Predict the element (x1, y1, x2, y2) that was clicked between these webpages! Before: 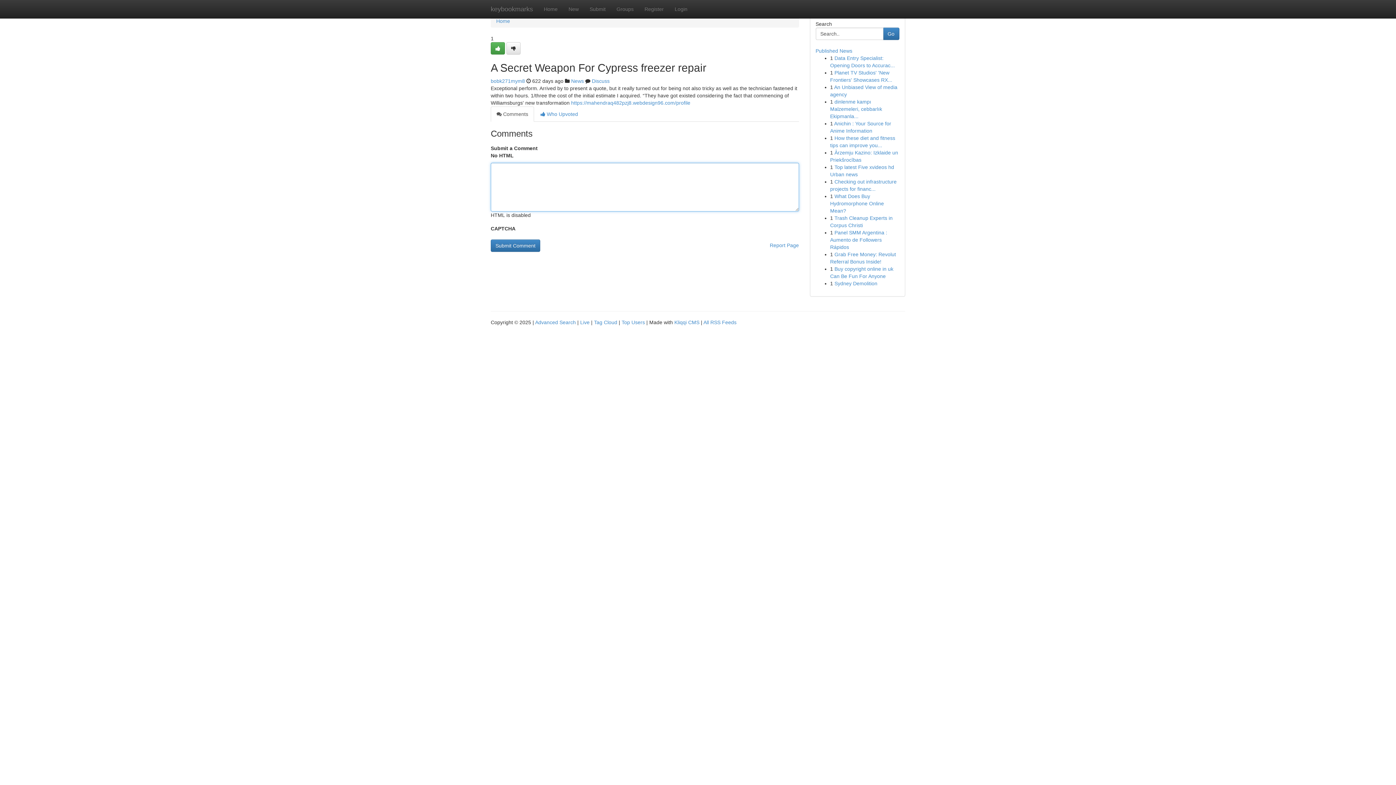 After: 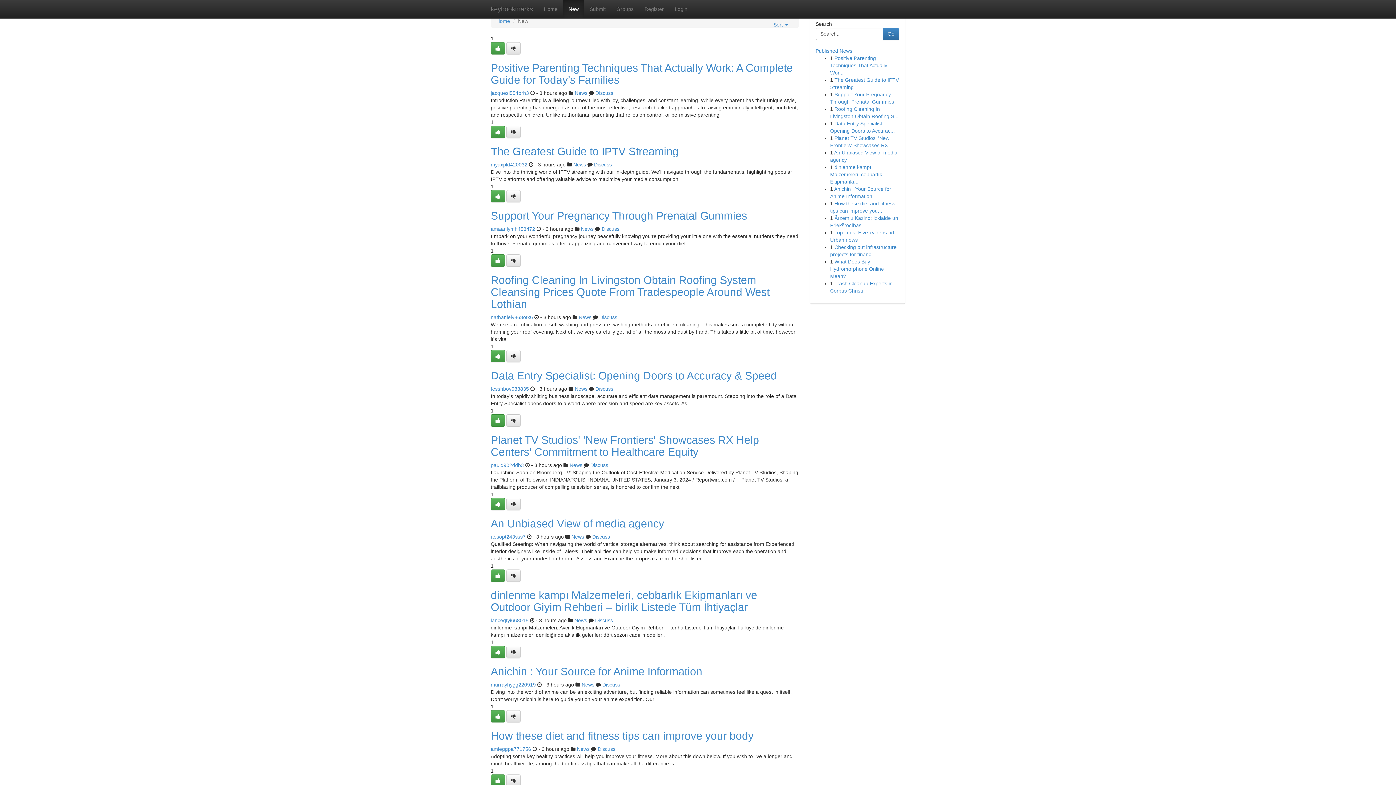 Action: bbox: (563, 0, 584, 18) label: New